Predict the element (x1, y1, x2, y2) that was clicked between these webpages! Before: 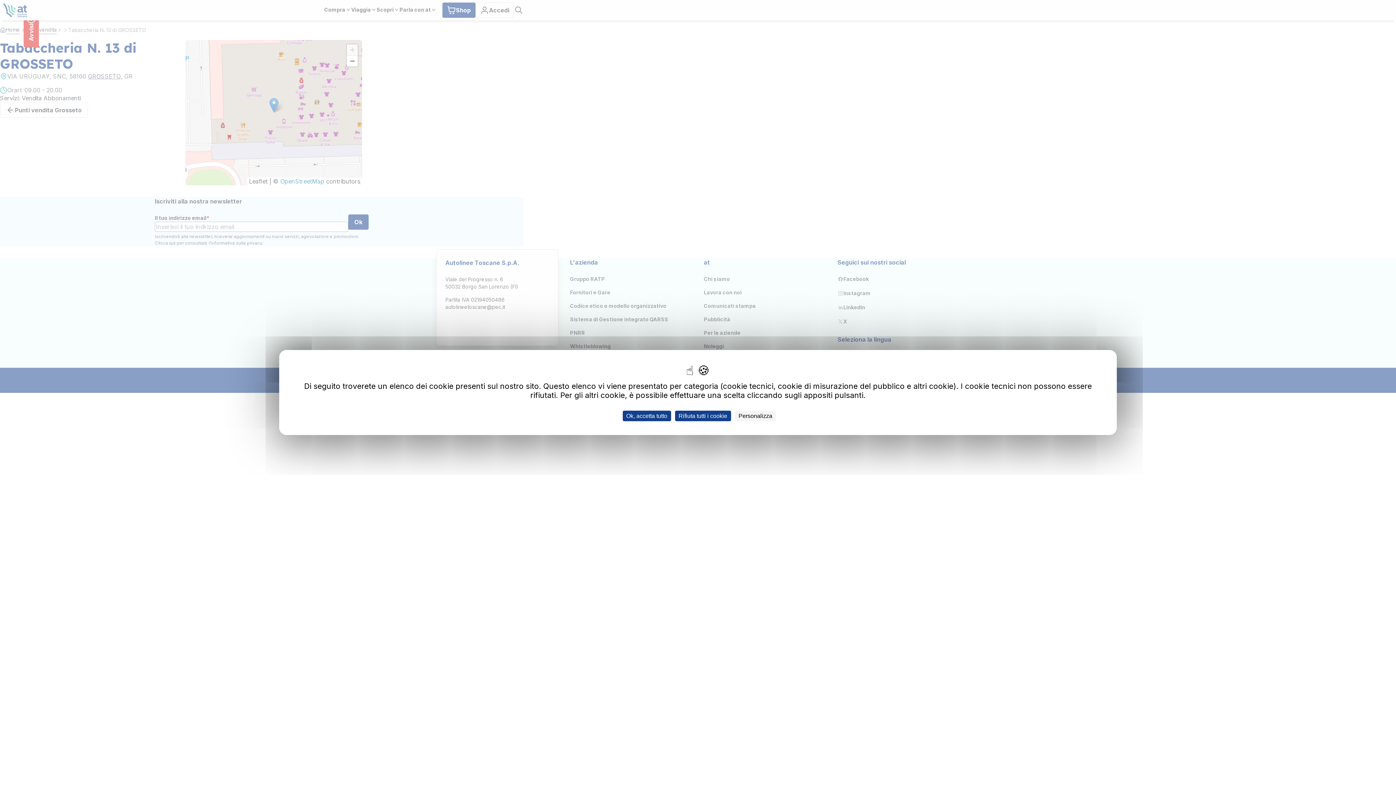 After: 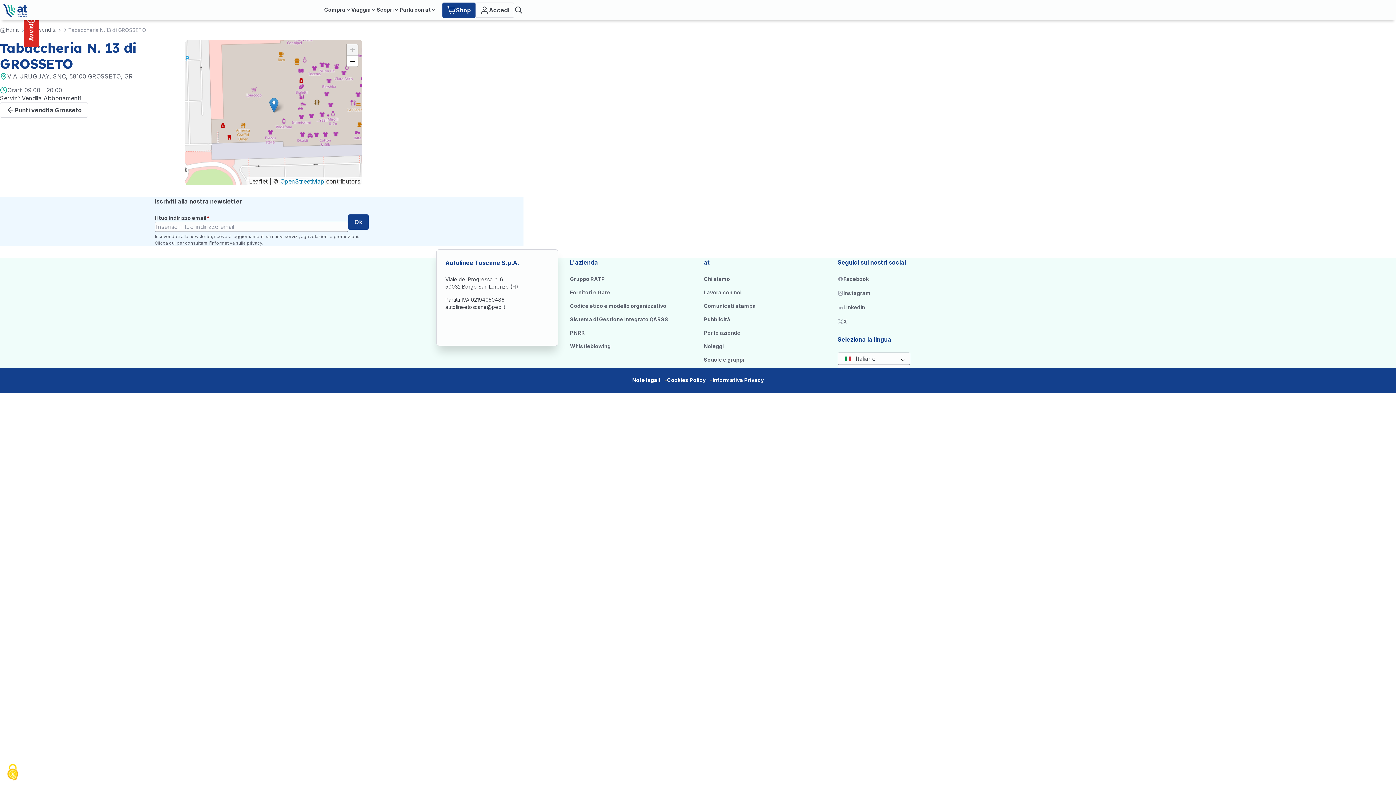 Action: label: Cookies : Ok, accetta tutto bbox: (622, 410, 671, 421)